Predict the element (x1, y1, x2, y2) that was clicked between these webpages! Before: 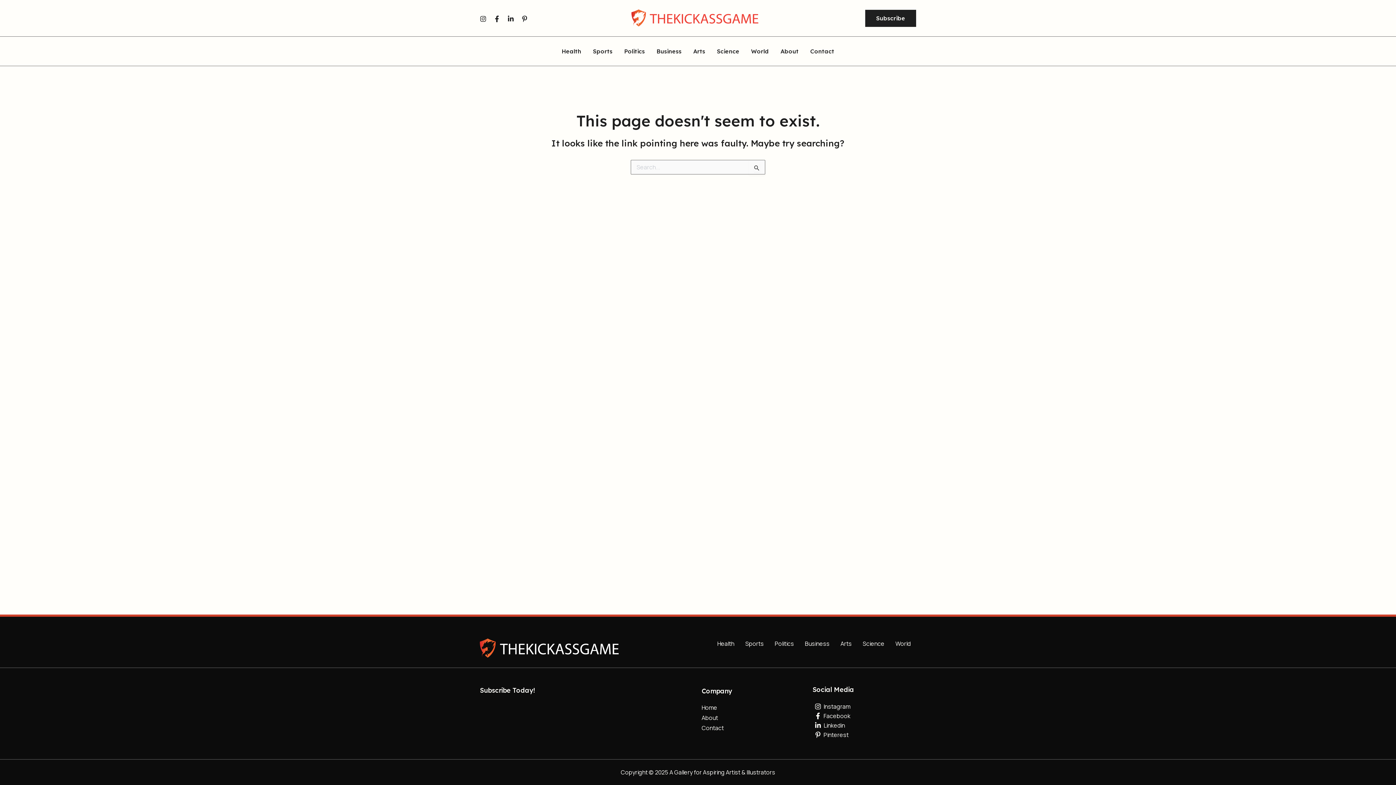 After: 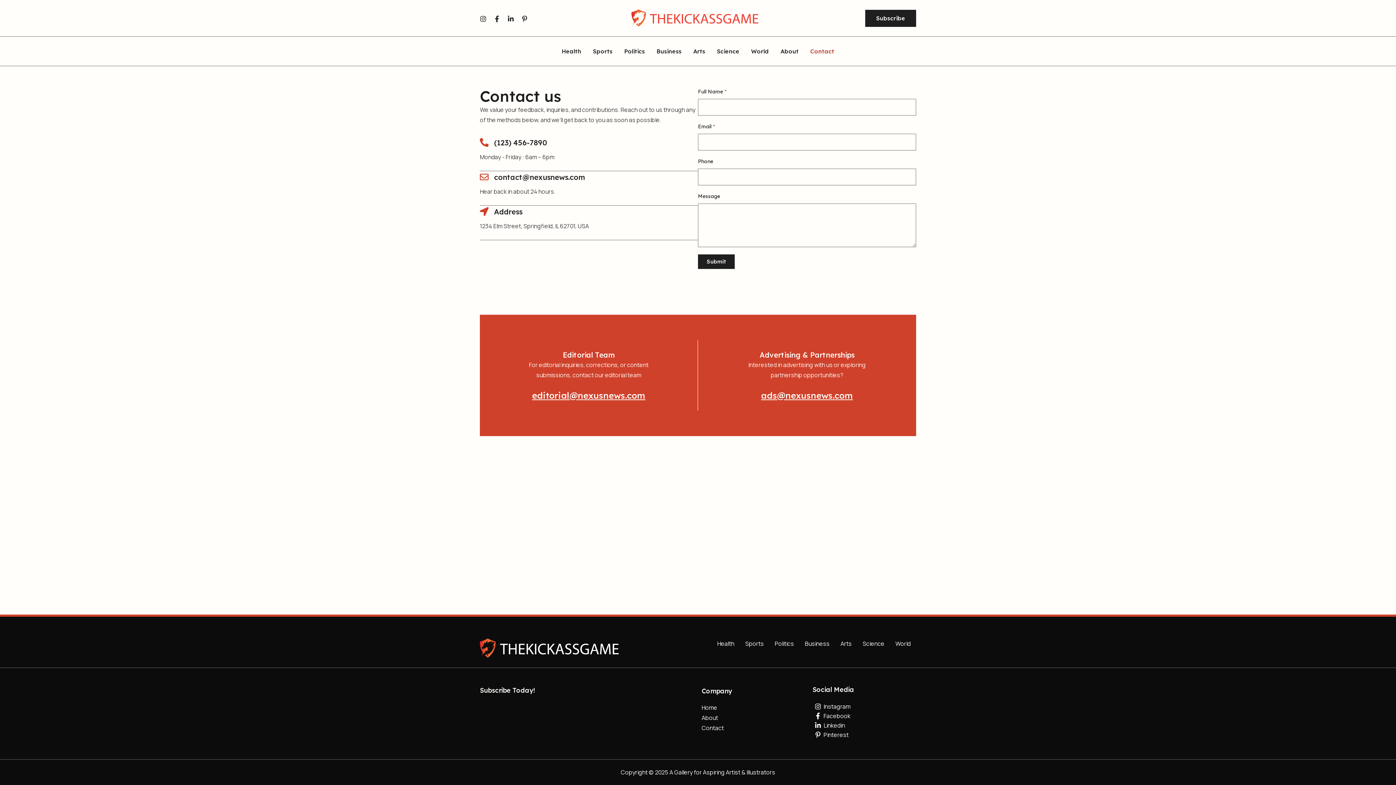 Action: label: Contact bbox: (804, 48, 840, 54)